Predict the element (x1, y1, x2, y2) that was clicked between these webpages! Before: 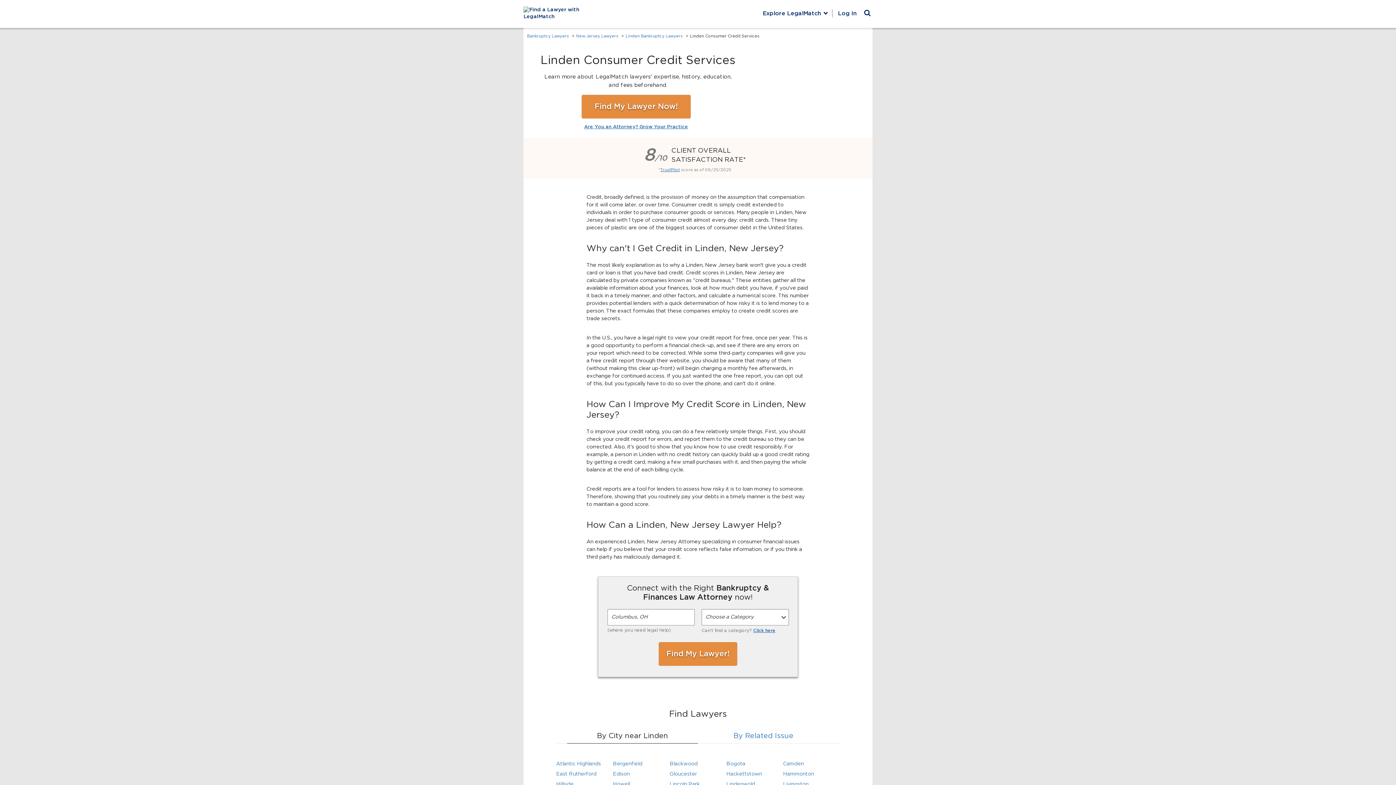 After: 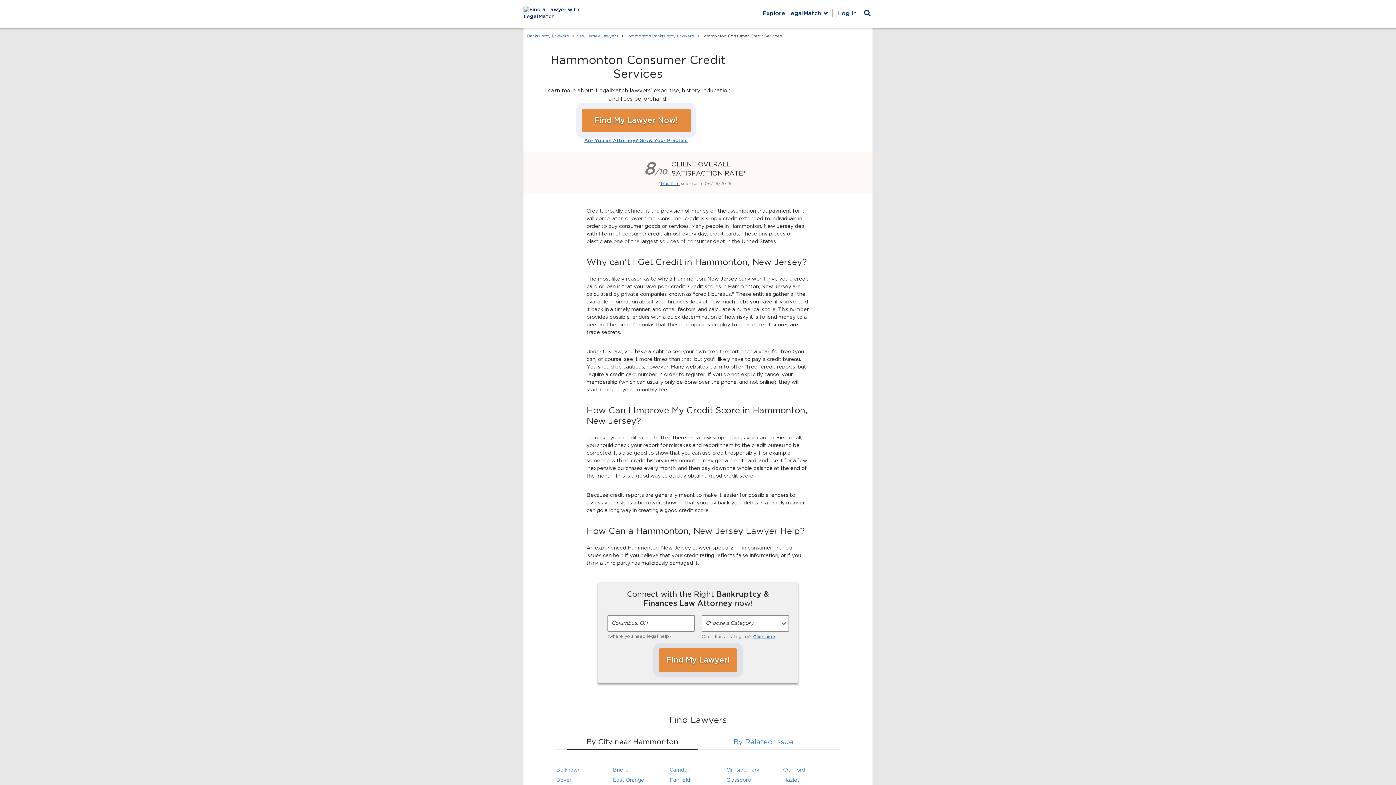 Action: bbox: (783, 772, 814, 777) label: Hammonton